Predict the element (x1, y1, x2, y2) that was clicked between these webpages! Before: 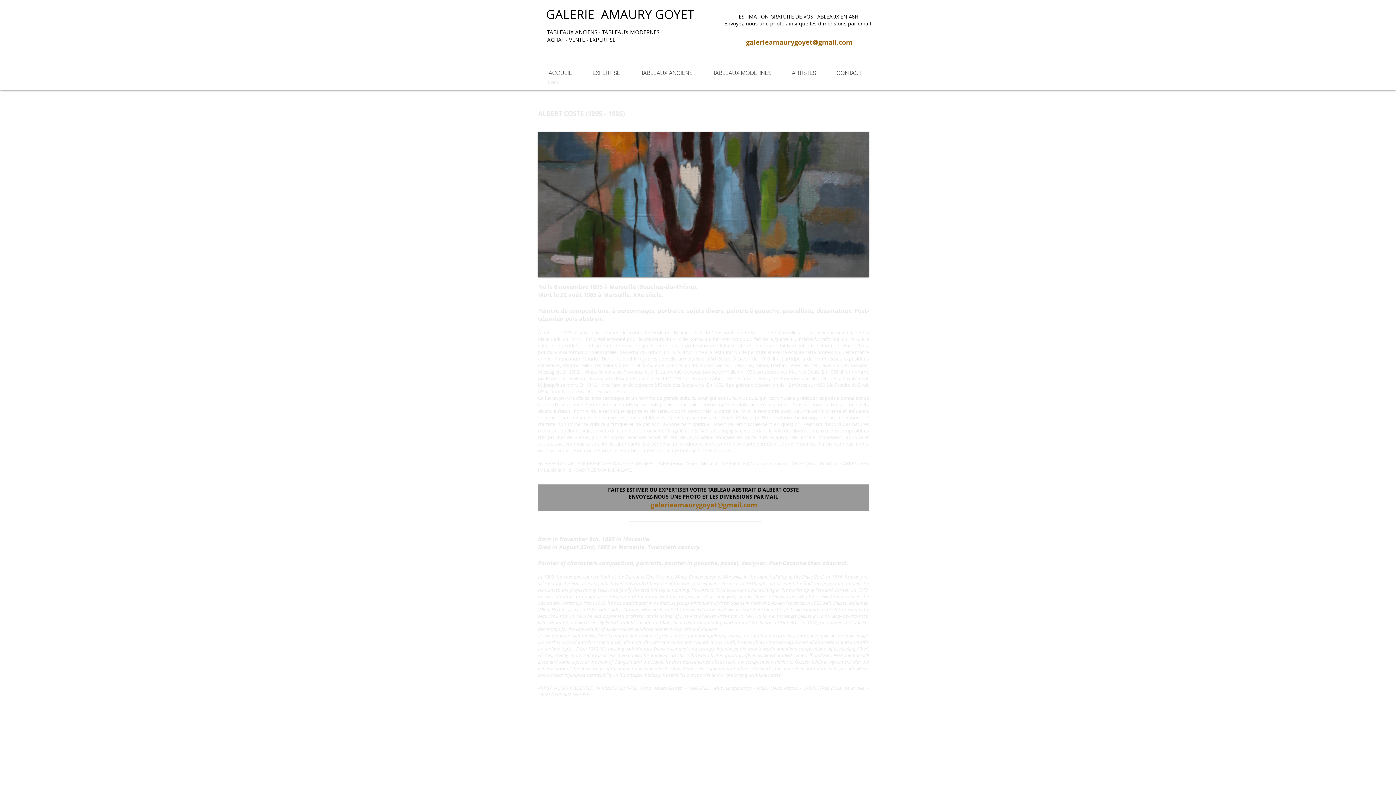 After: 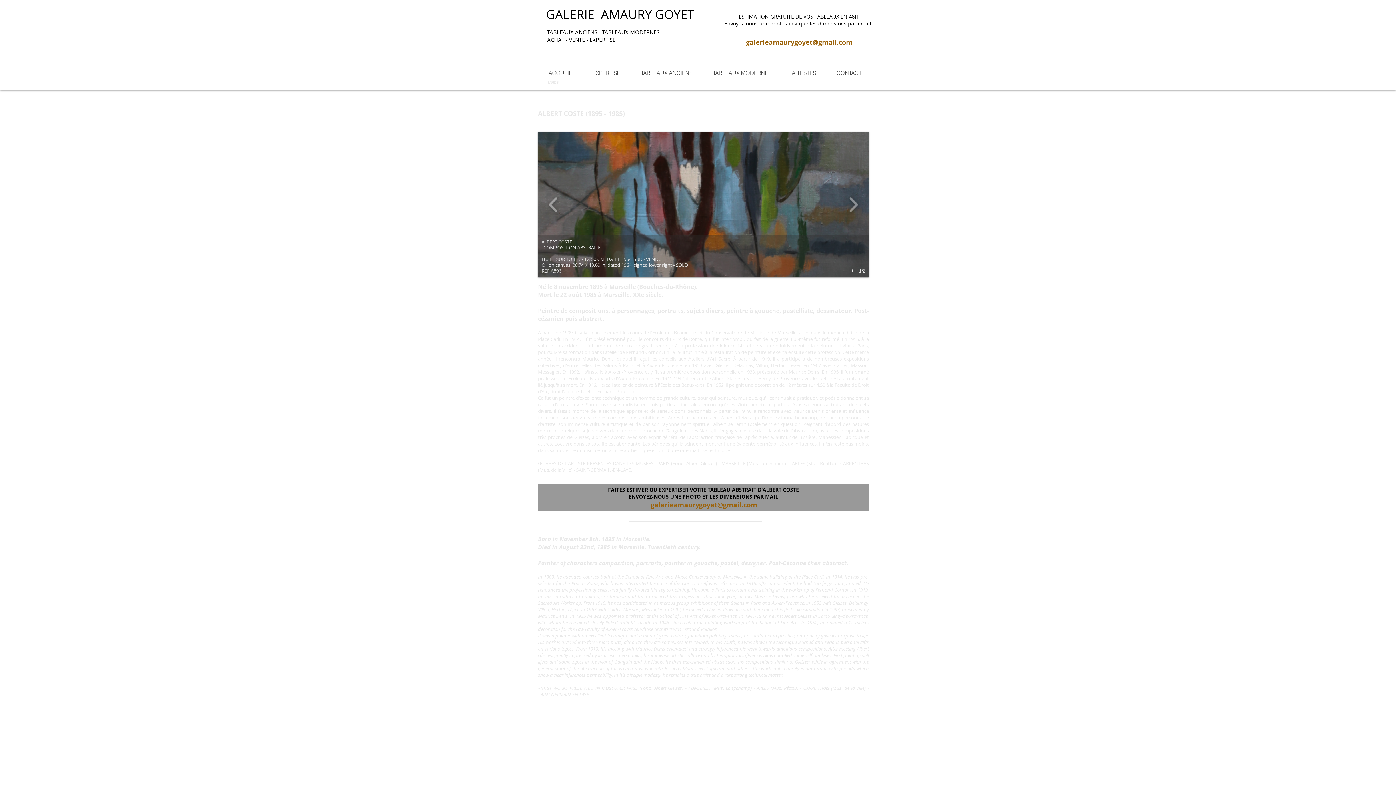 Action: label: play bbox: (850, 268, 857, 273)